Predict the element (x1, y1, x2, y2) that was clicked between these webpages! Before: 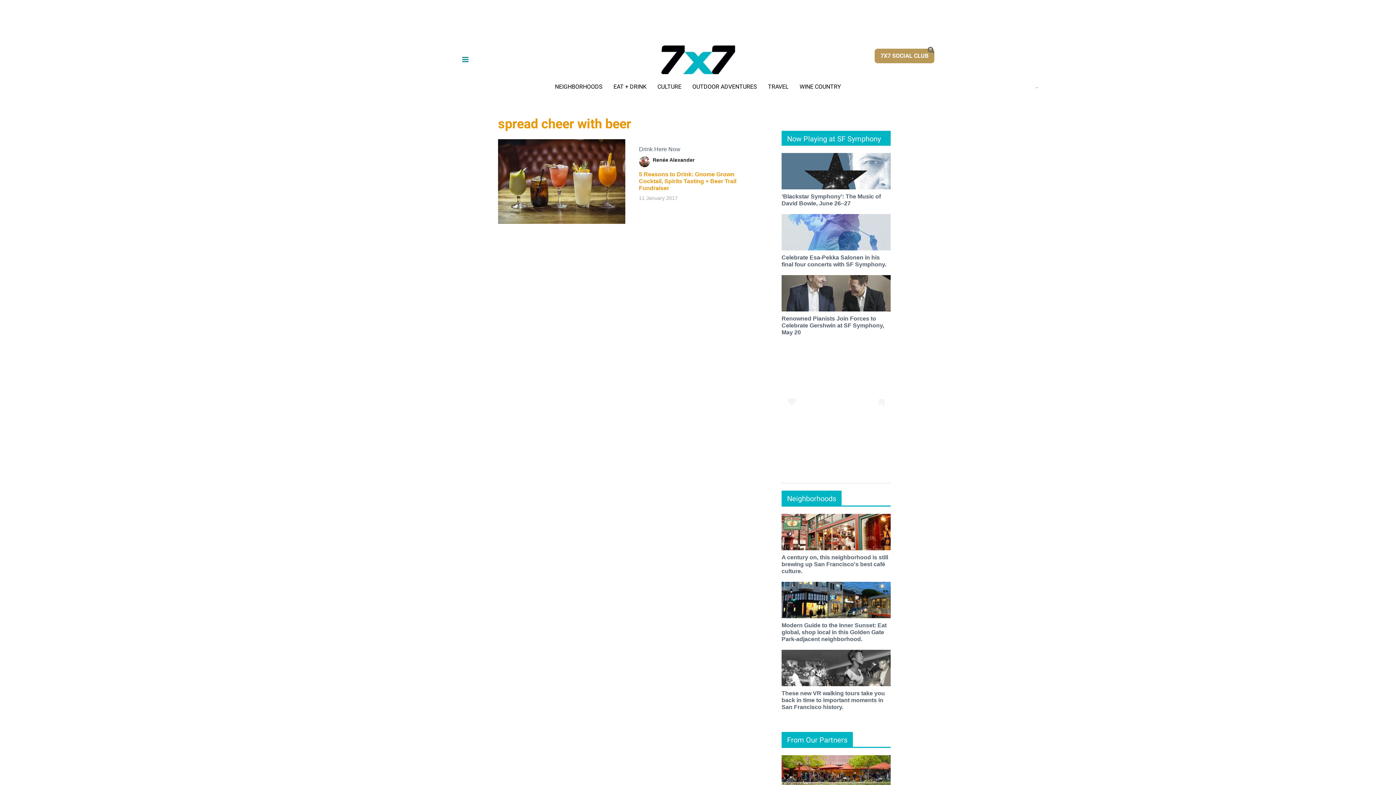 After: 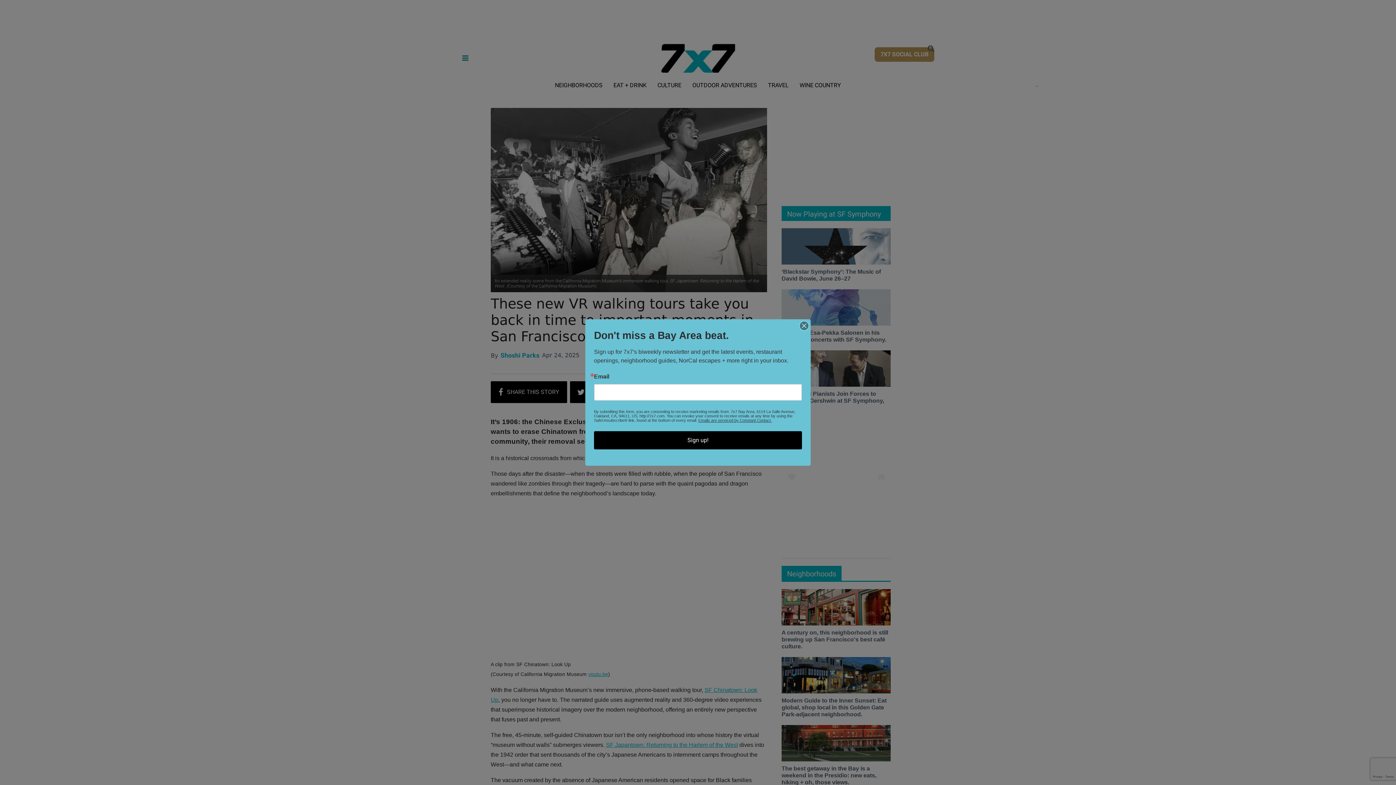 Action: label: These new VR walking tours take you back in time to important moments in San Francisco history. bbox: (781, 690, 885, 710)